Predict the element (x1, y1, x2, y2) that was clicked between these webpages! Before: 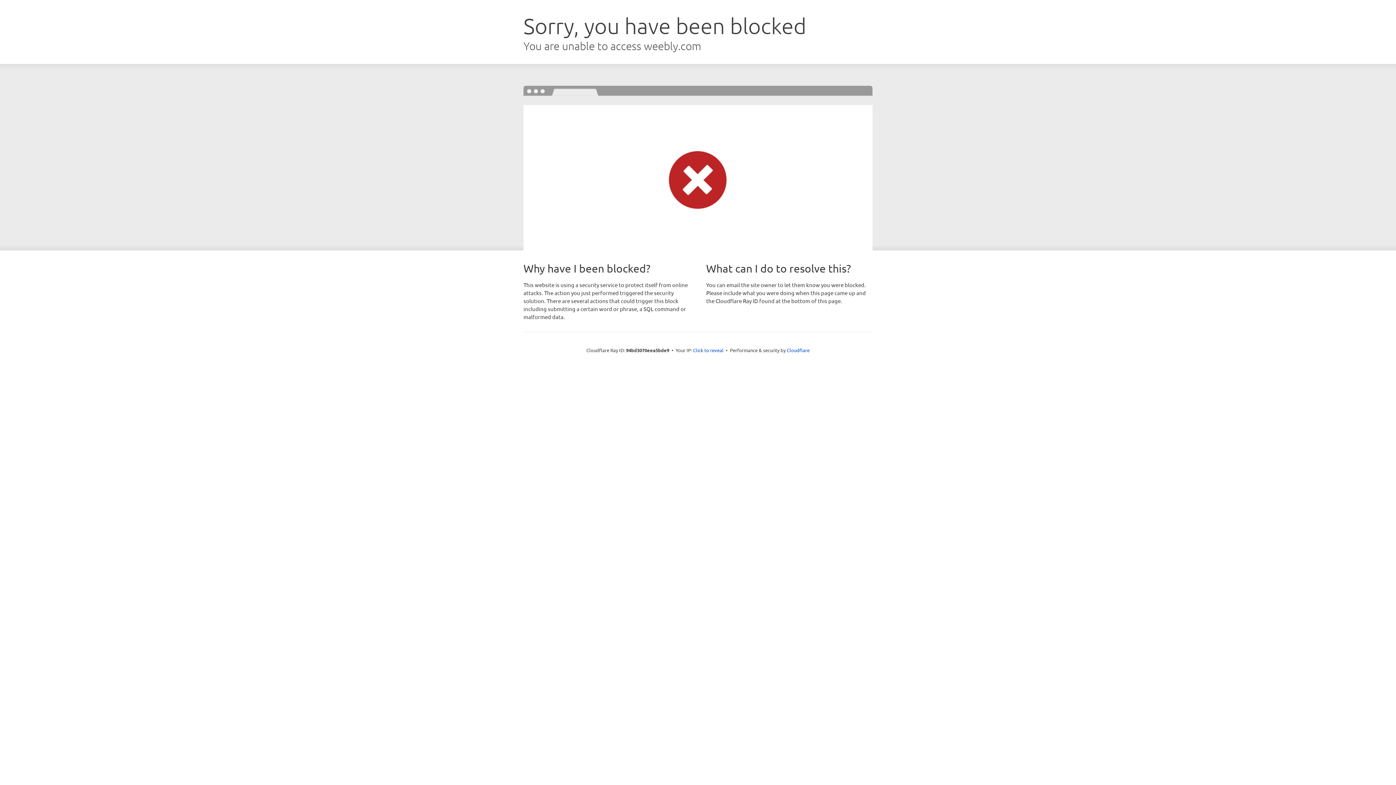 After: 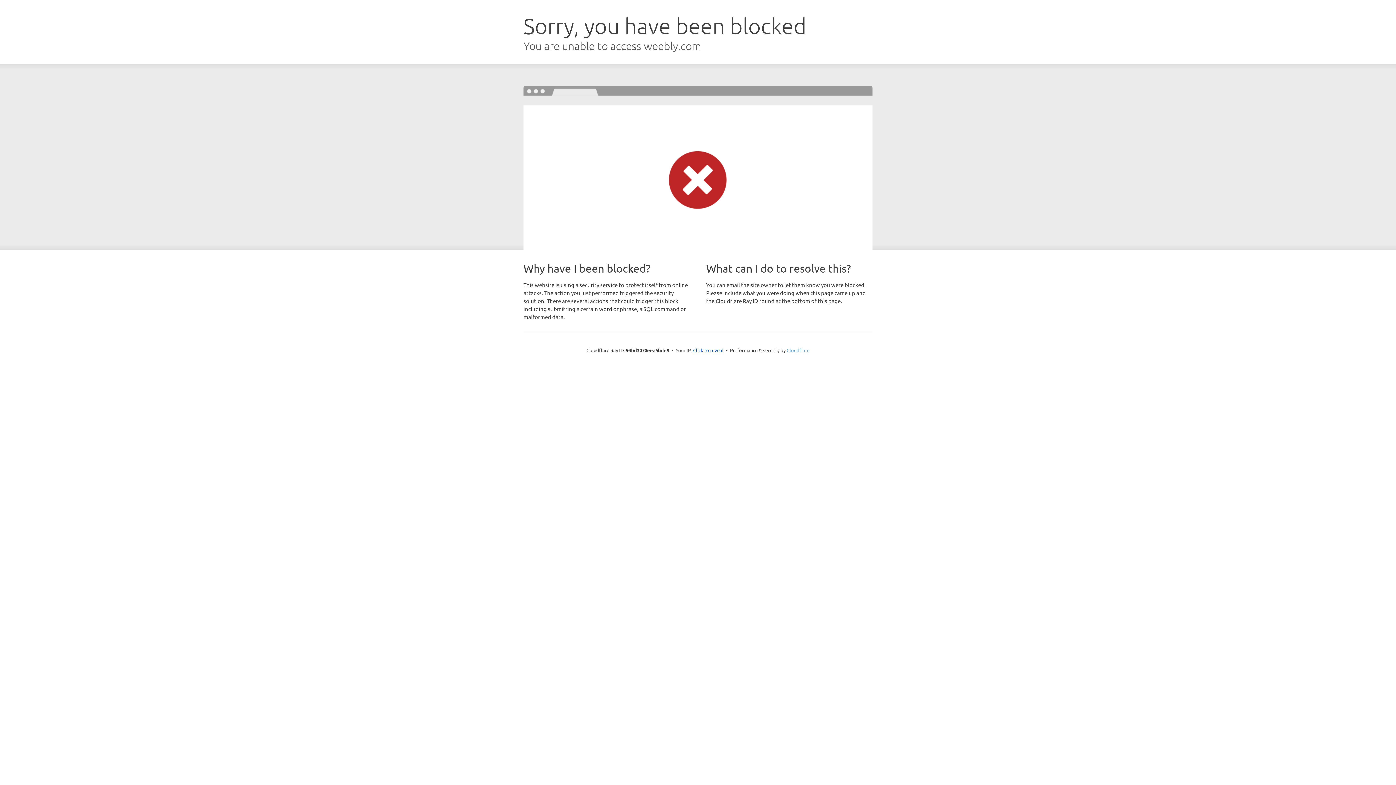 Action: bbox: (786, 347, 809, 353) label: Cloudflare